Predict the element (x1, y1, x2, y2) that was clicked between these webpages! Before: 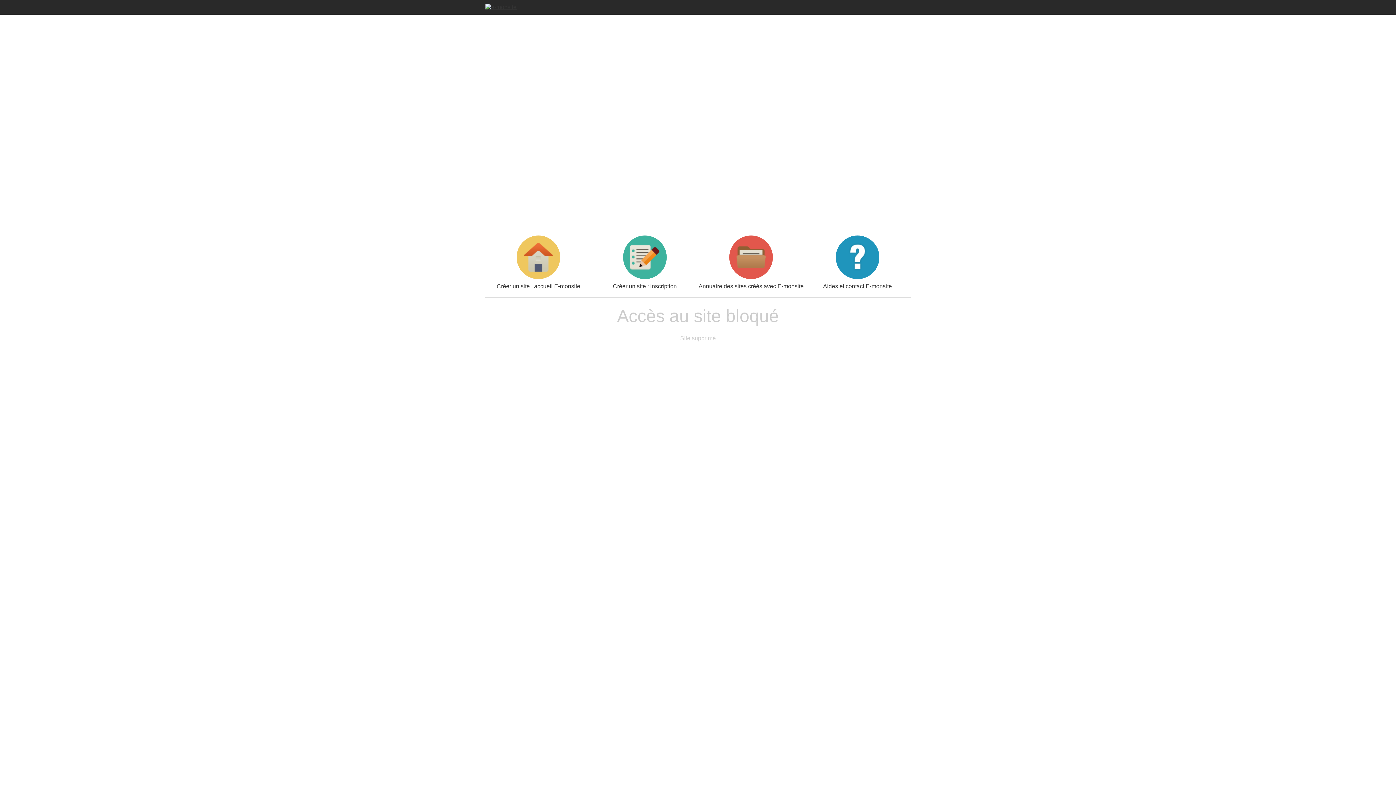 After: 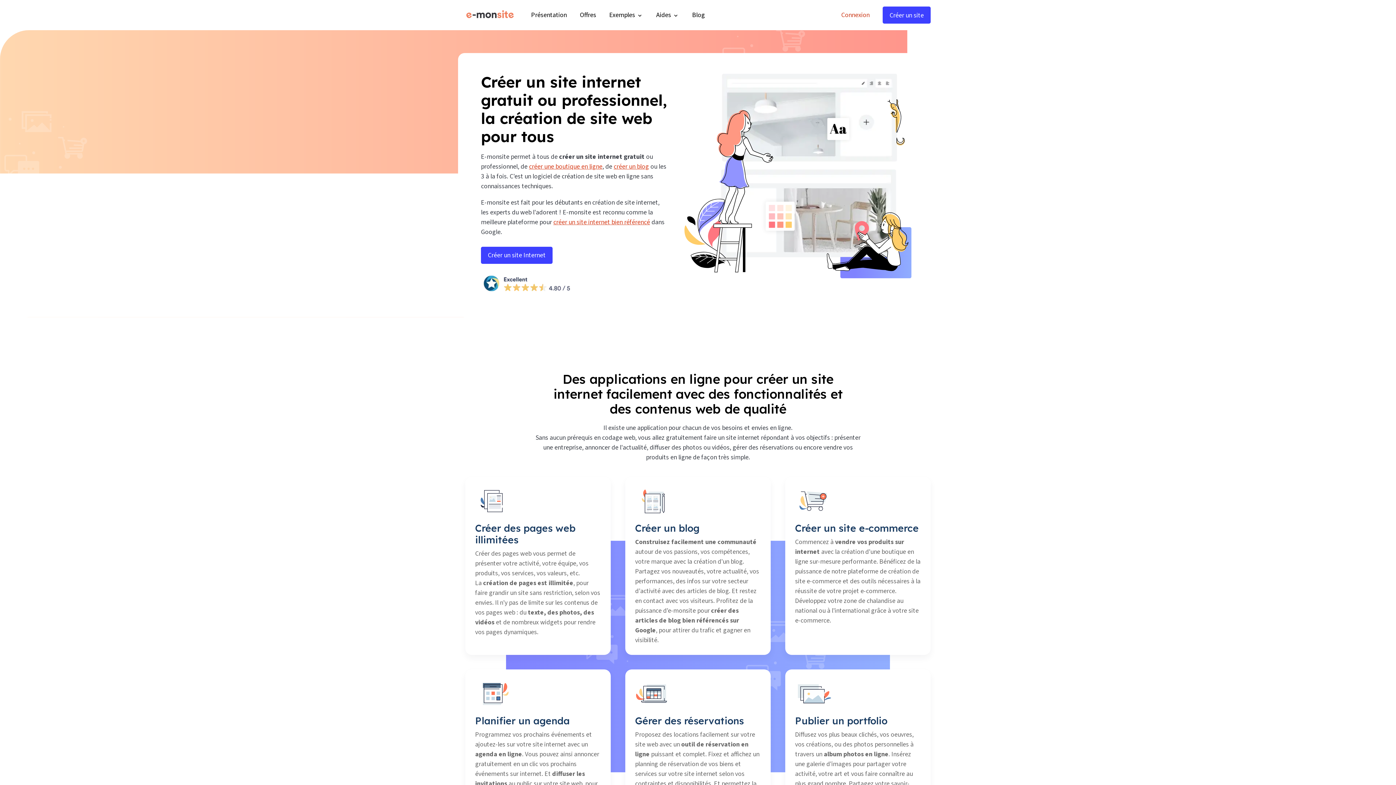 Action: label: Créer un site : accueil E-monsite bbox: (485, 235, 591, 289)